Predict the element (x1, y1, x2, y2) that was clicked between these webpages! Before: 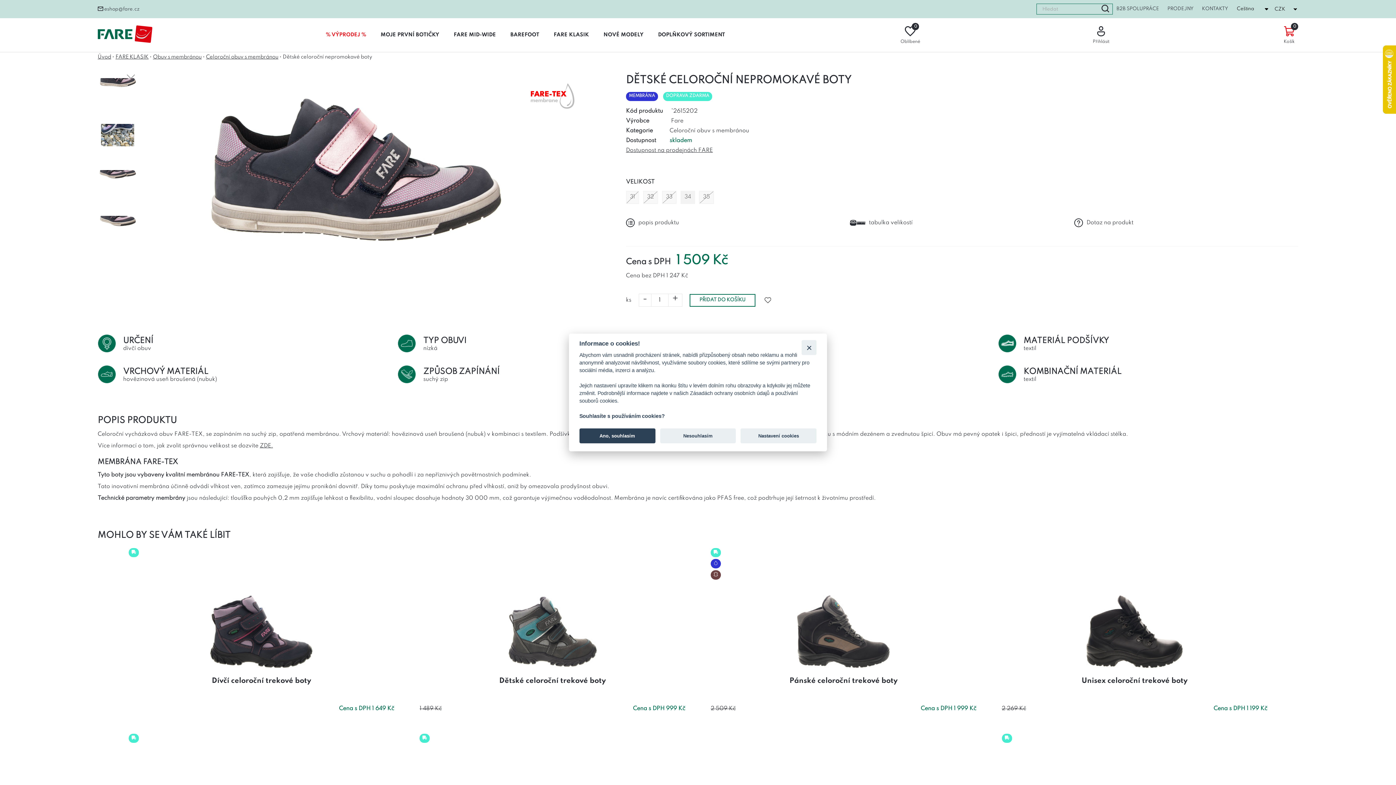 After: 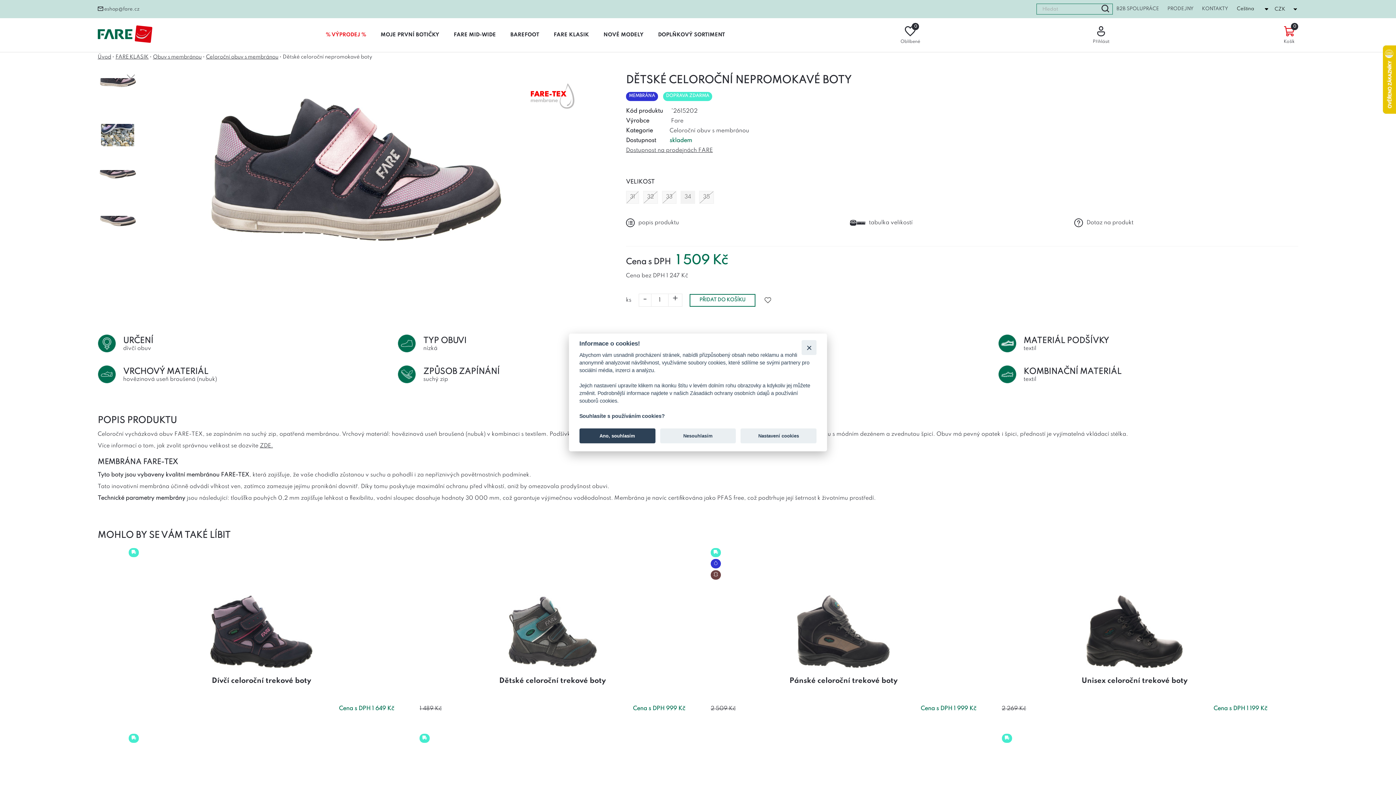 Action: bbox: (1116, 6, 1159, 11) label: B2B SPOLUPRÁCE